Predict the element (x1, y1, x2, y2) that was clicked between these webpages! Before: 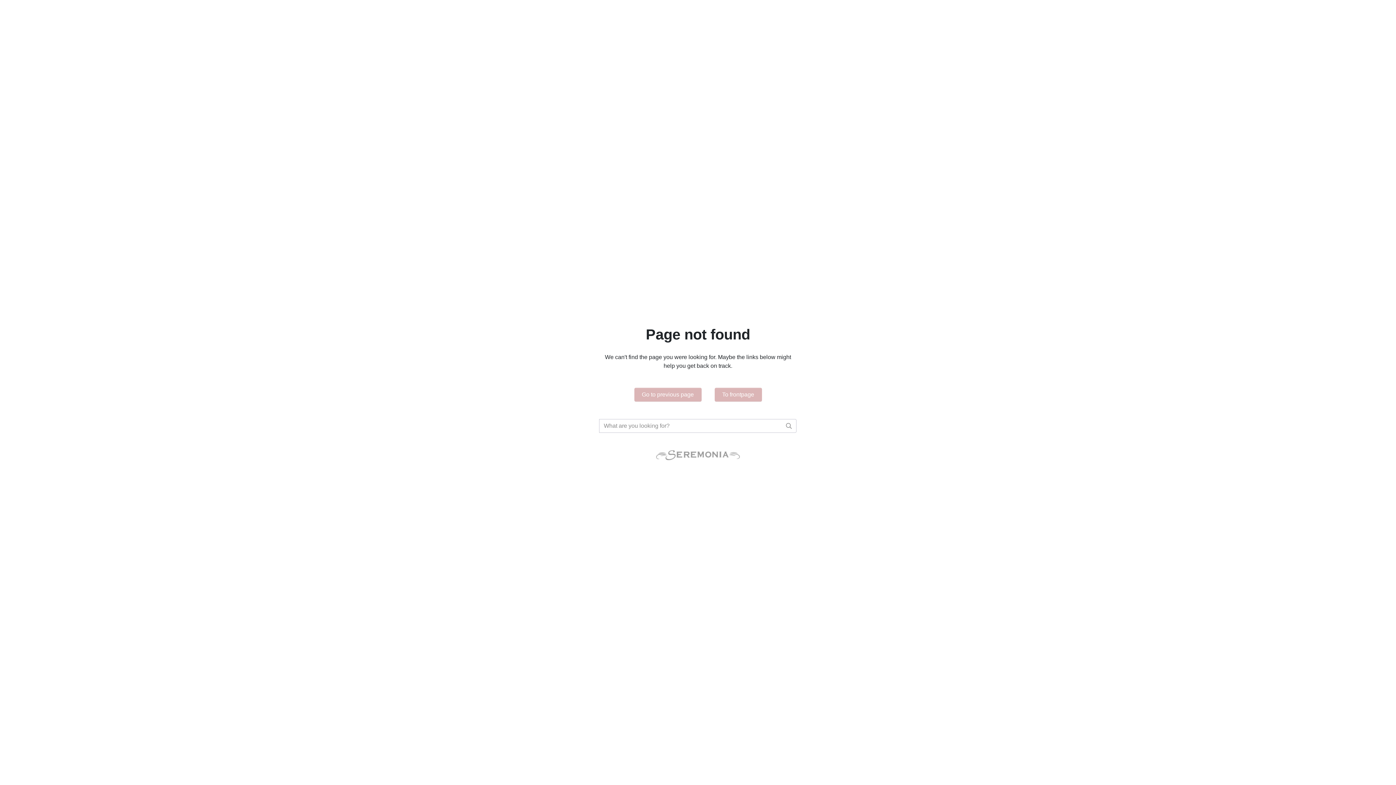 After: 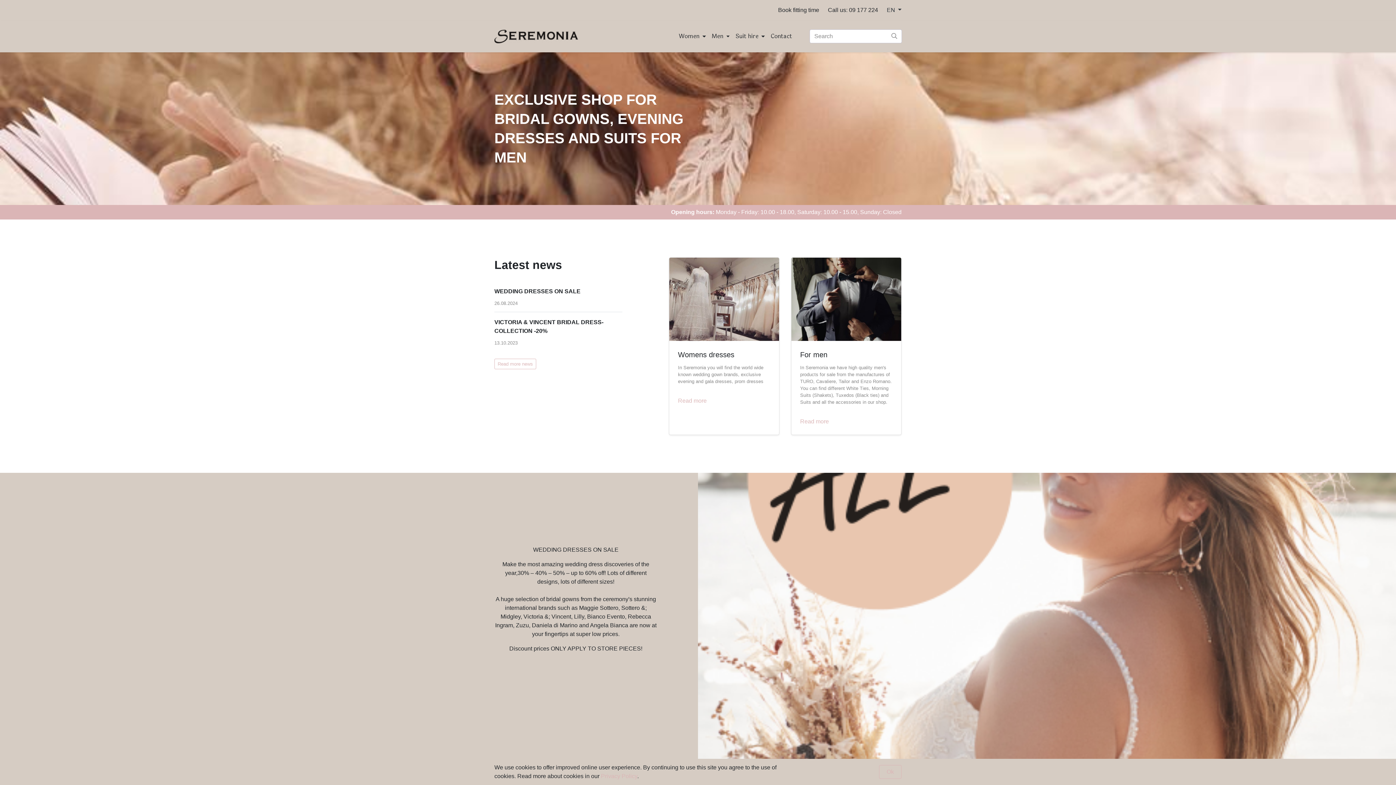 Action: bbox: (714, 387, 762, 401) label: To frontpage